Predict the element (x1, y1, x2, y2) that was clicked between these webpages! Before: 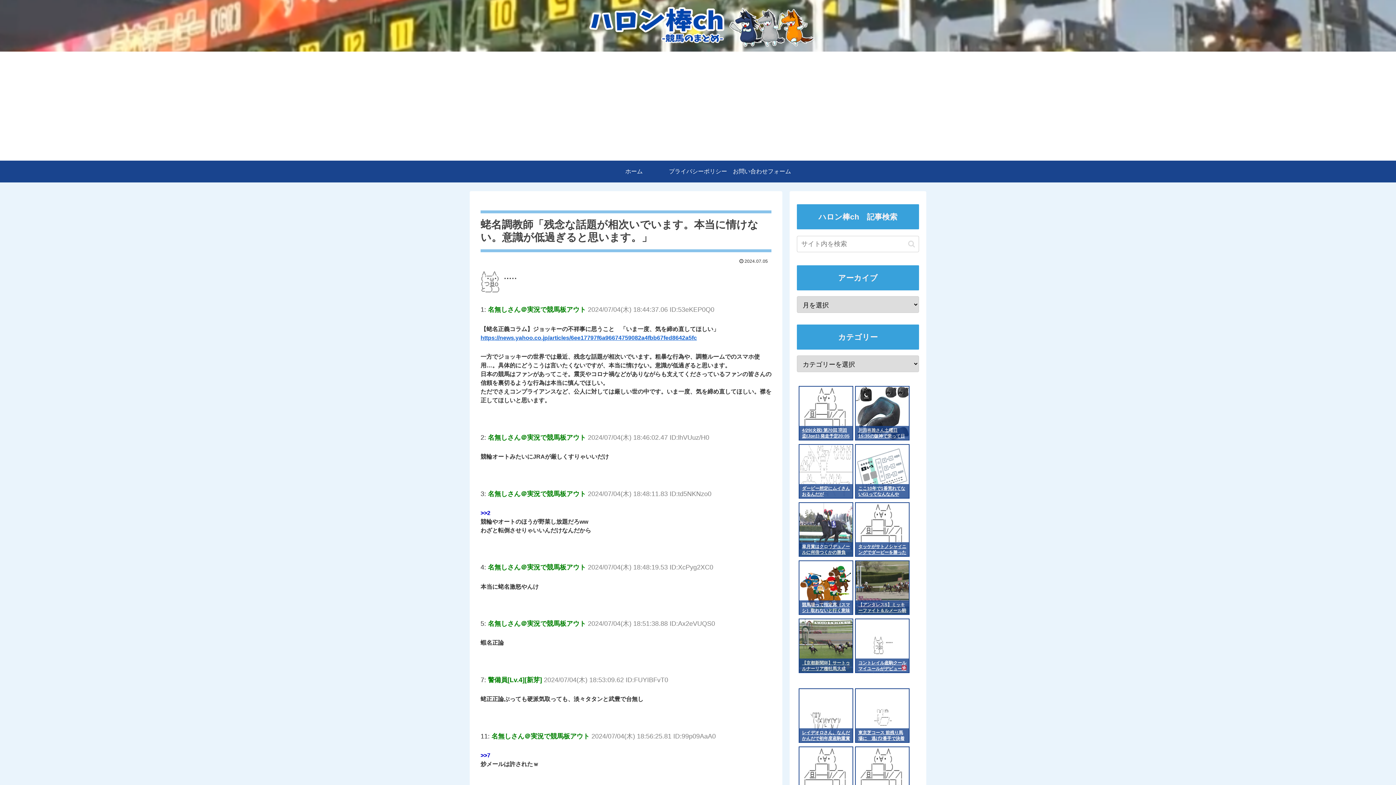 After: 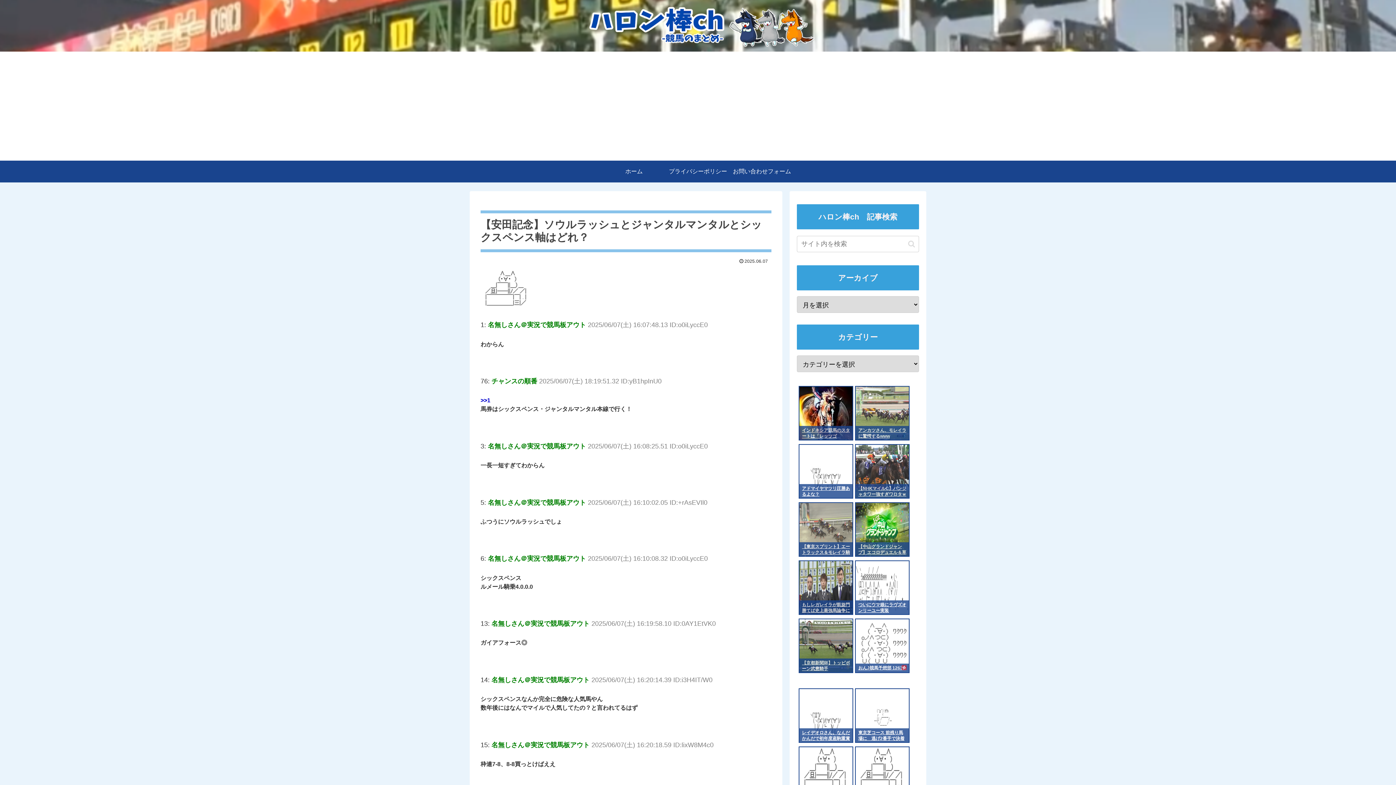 Action: bbox: (856, 747, 909, 800)